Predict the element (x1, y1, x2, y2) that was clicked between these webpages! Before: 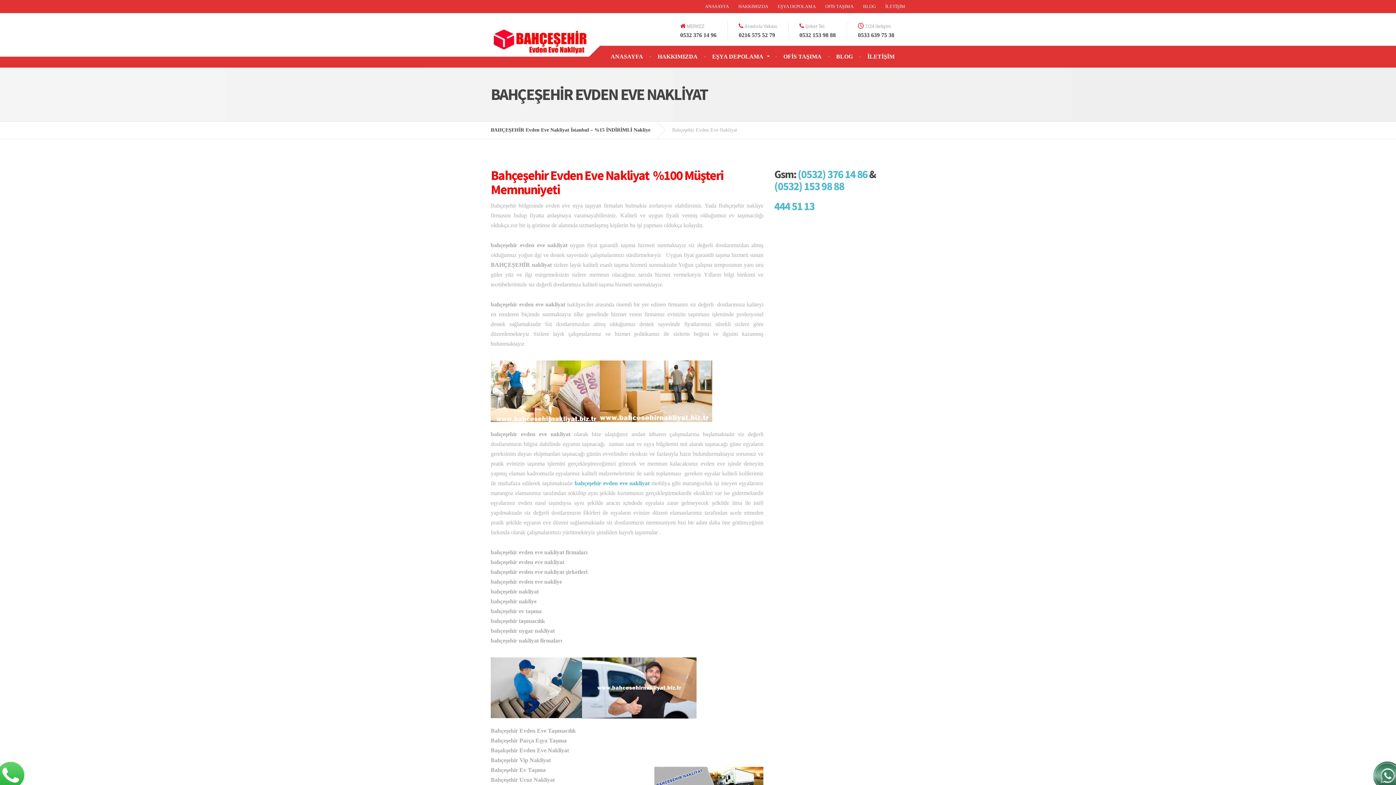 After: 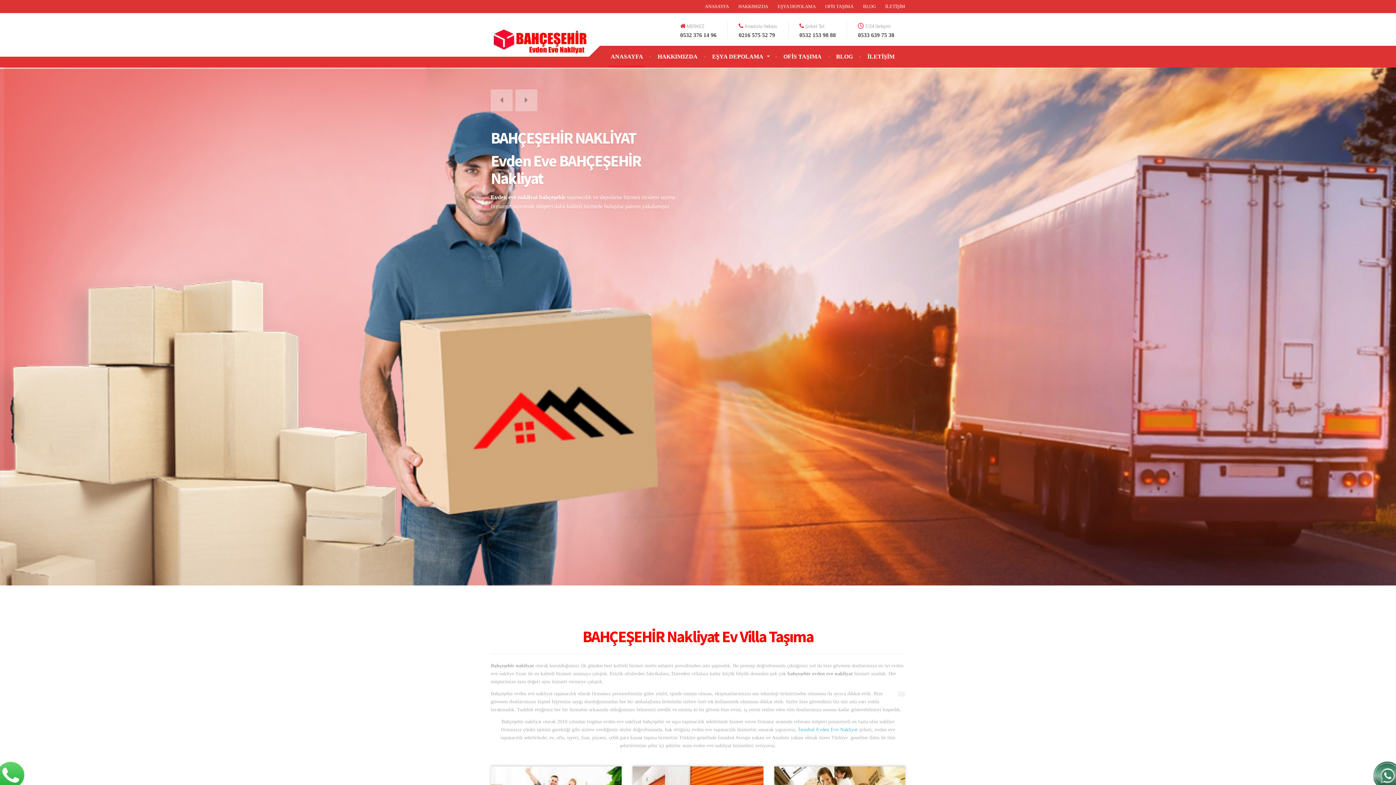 Action: bbox: (490, 121, 661, 138) label: BAHÇEŞEHİR Evden Eve Nakliyat İstanbul – %15 İNDİRİMLİ Nakliye